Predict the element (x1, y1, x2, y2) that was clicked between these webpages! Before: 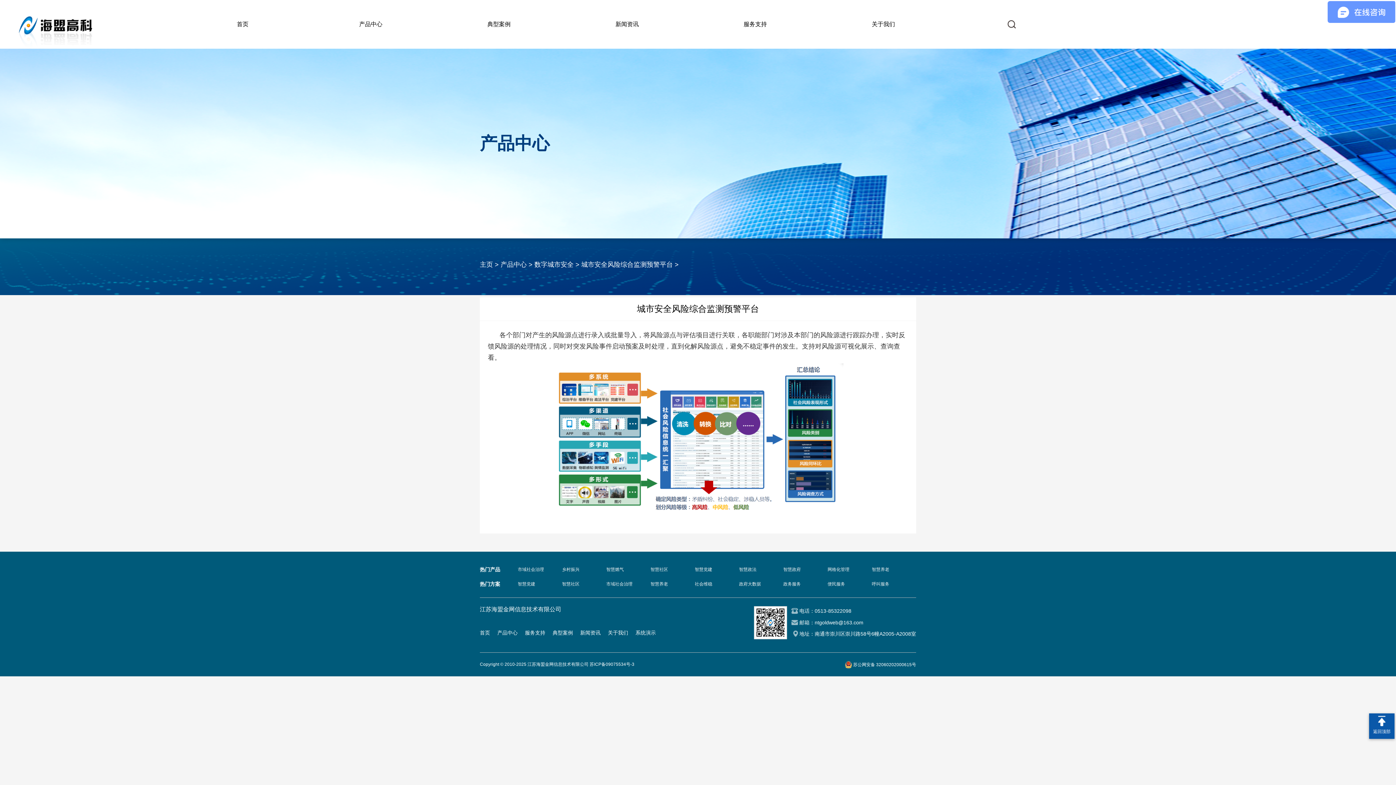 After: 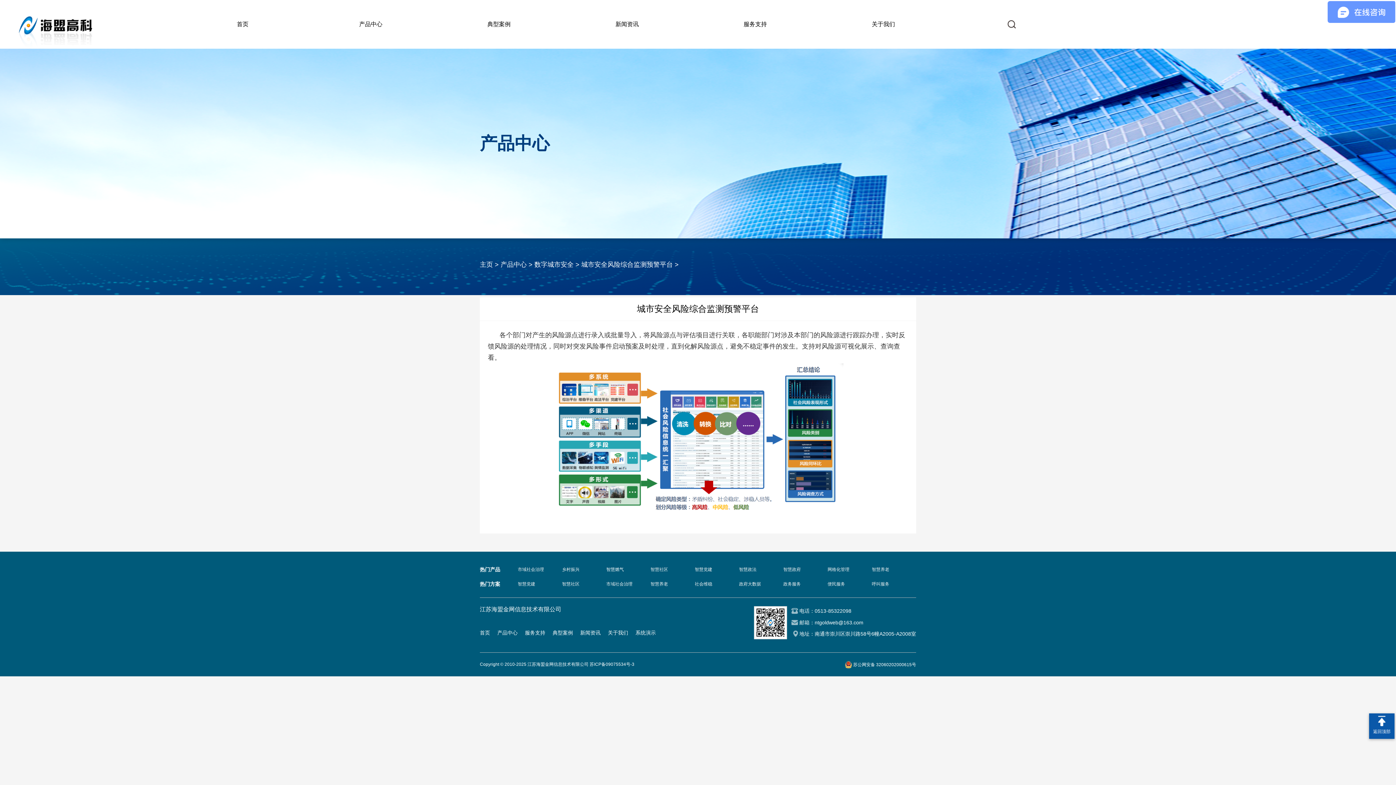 Action: label: 智慧燃气 bbox: (606, 565, 650, 574)